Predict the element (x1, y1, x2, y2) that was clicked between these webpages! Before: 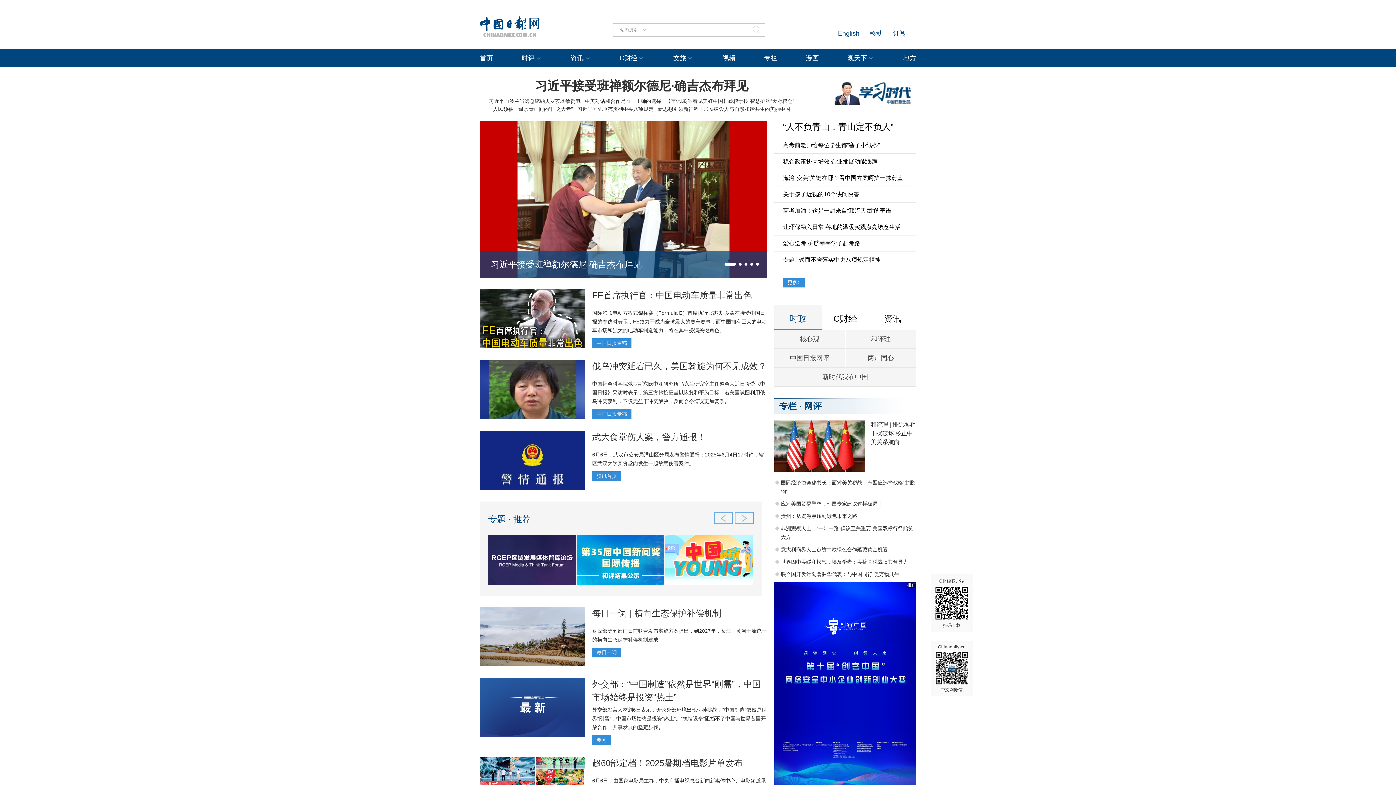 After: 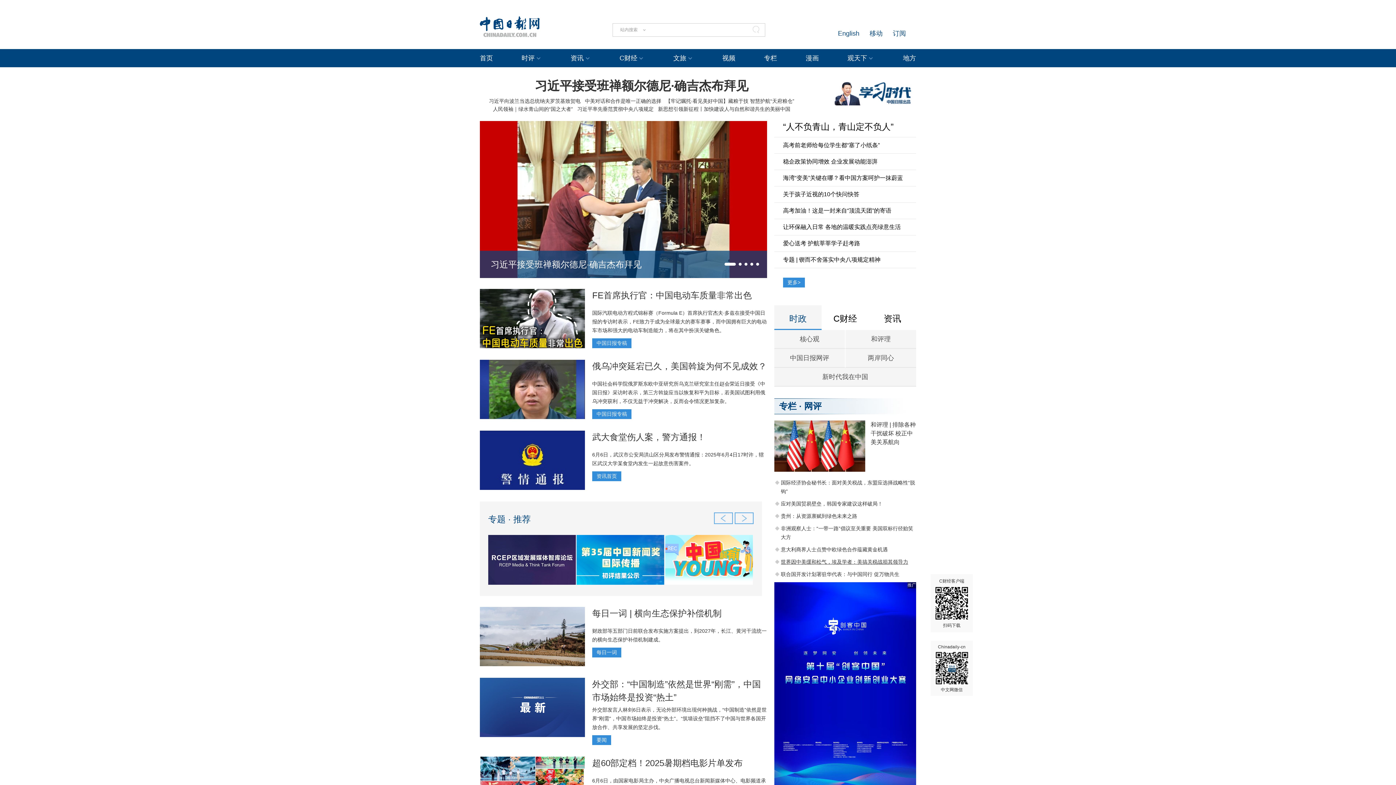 Action: label: 世界因中美缓和松气，埃及学者：美搞关税战损其领导力 bbox: (781, 559, 908, 565)